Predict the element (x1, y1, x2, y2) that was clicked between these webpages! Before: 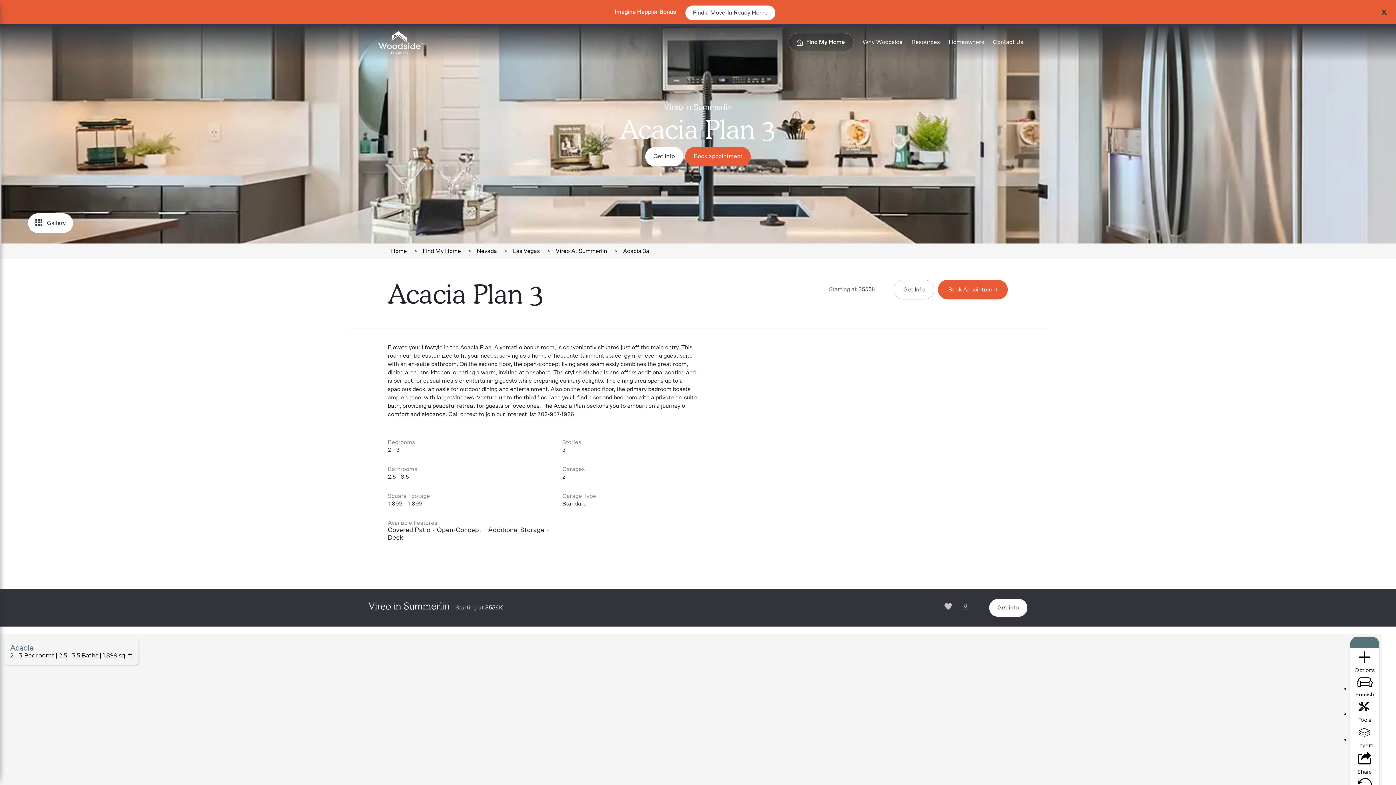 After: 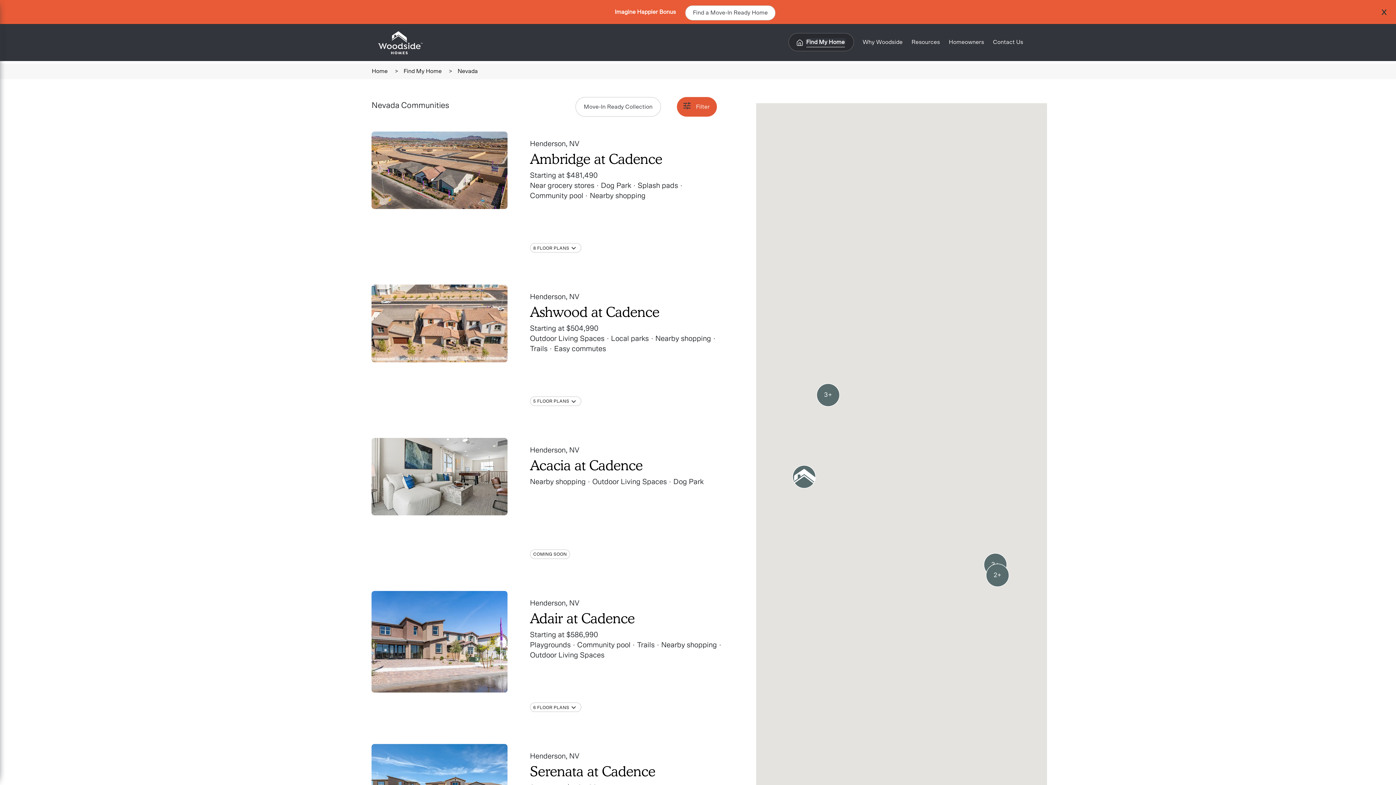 Action: label: Nevada bbox: (476, 248, 502, 254)